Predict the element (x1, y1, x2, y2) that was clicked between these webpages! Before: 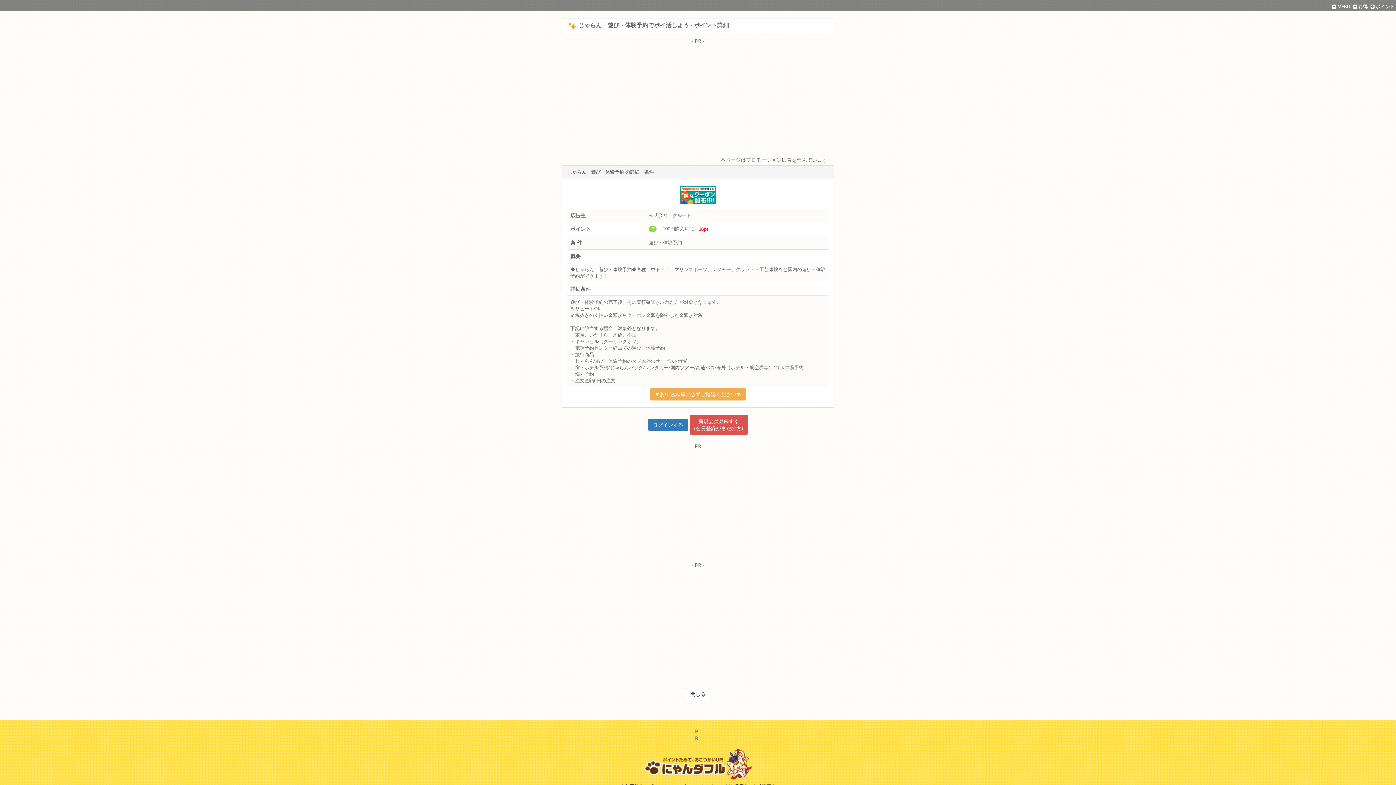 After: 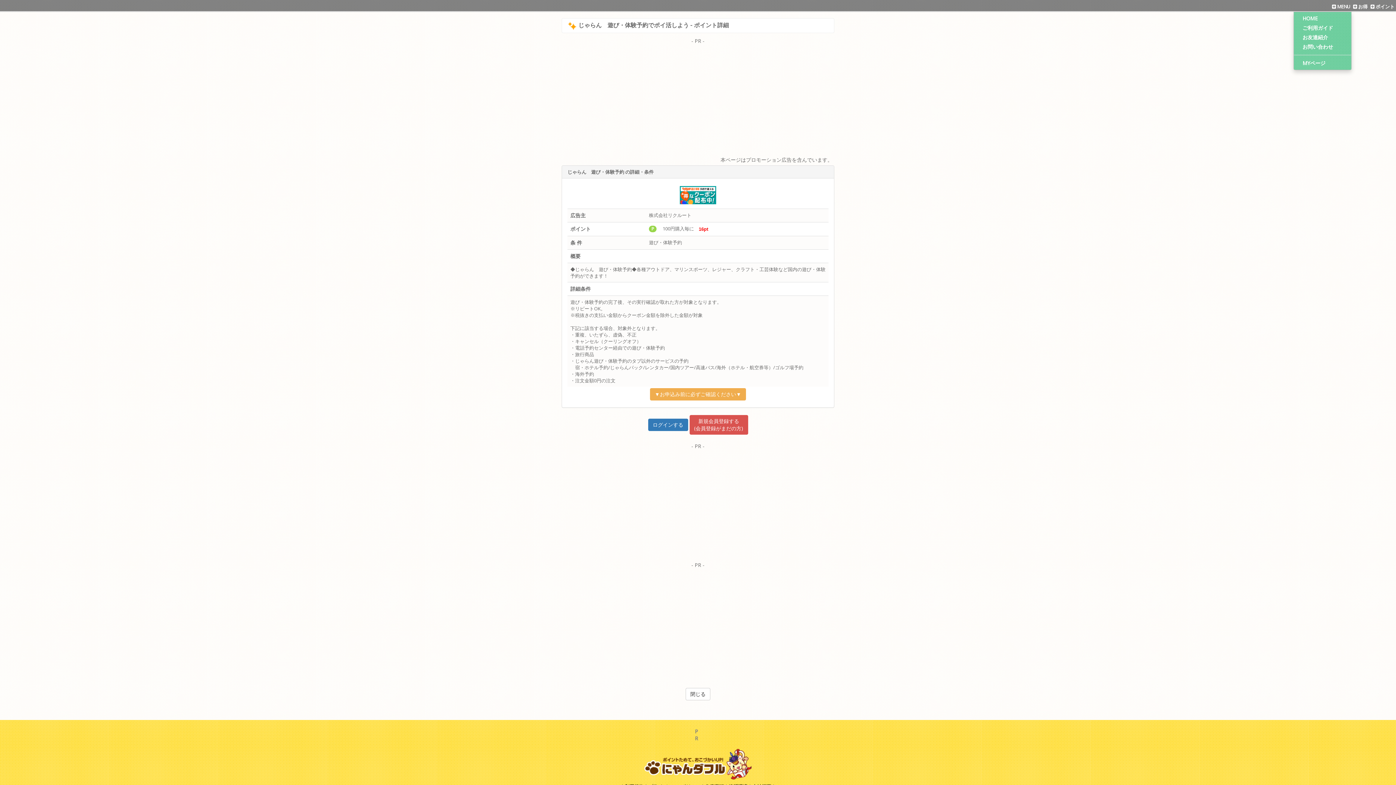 Action: label:  MENU bbox: (1330, 0, 1352, 11)